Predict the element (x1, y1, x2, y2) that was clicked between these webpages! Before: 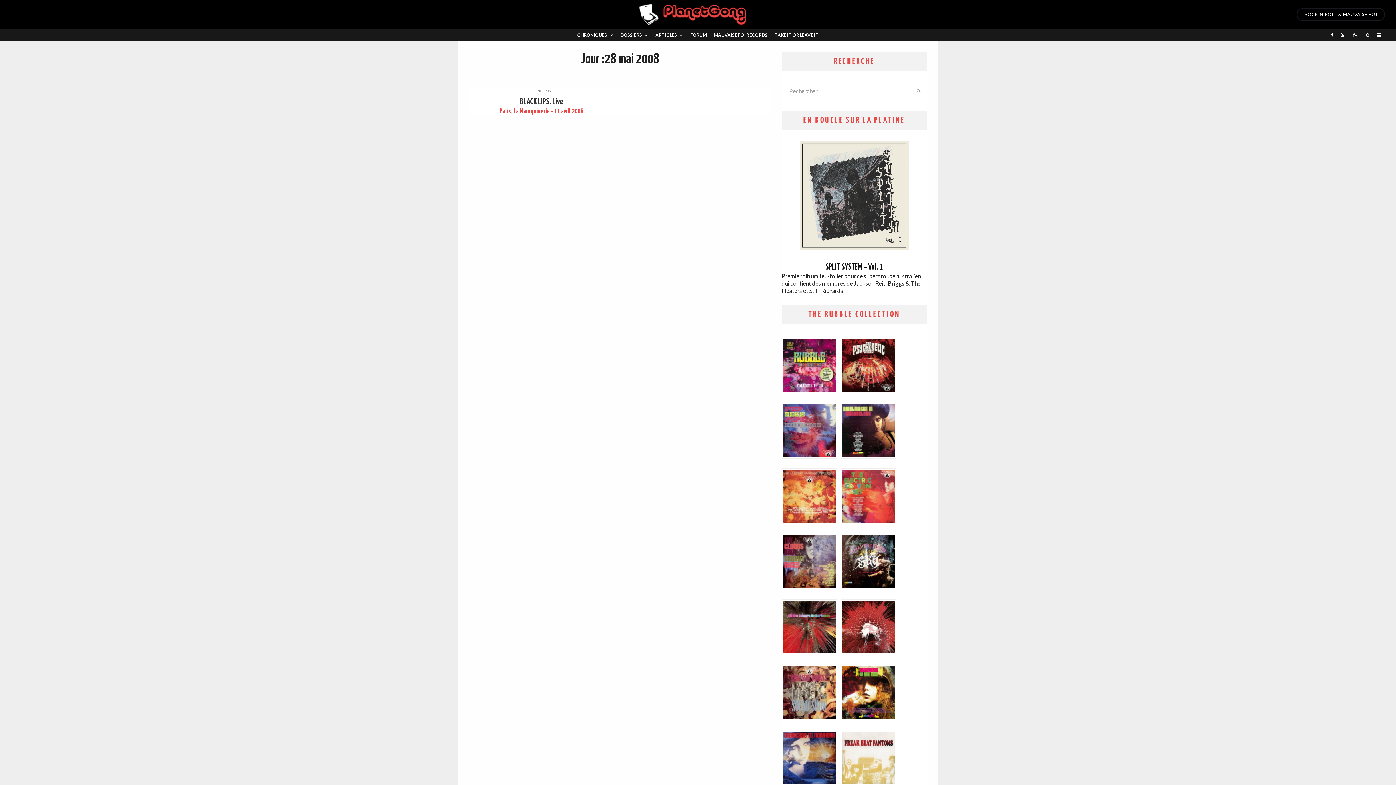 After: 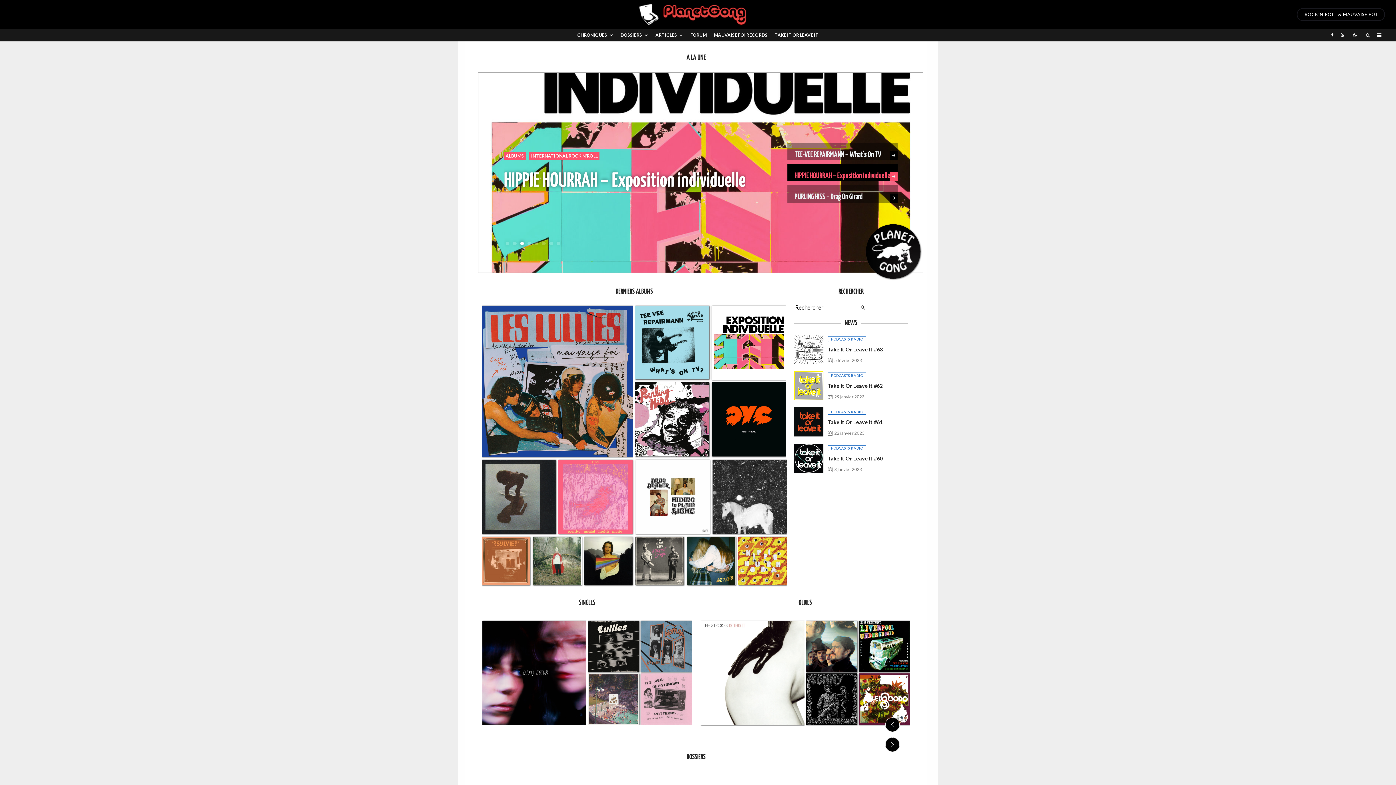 Action: bbox: (638, 3, 747, 25)